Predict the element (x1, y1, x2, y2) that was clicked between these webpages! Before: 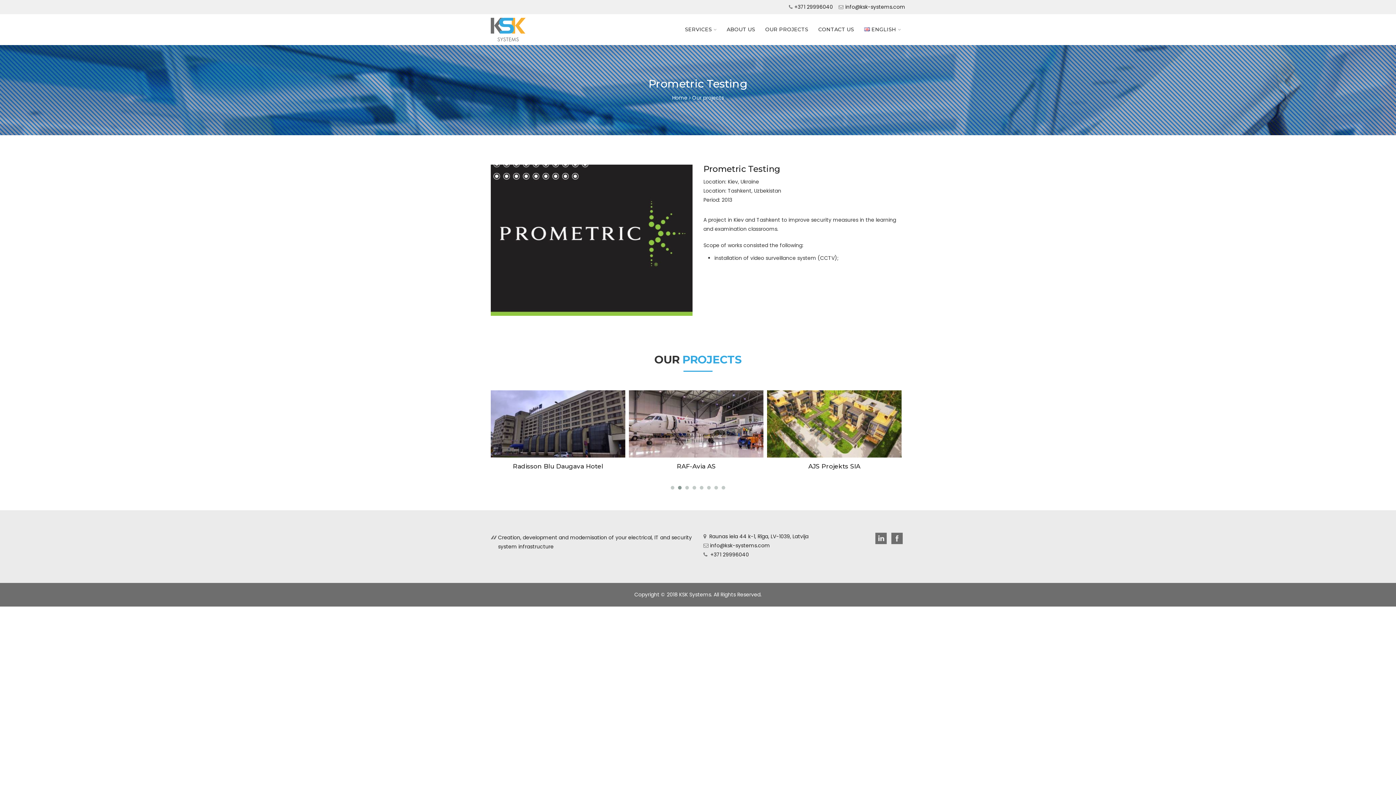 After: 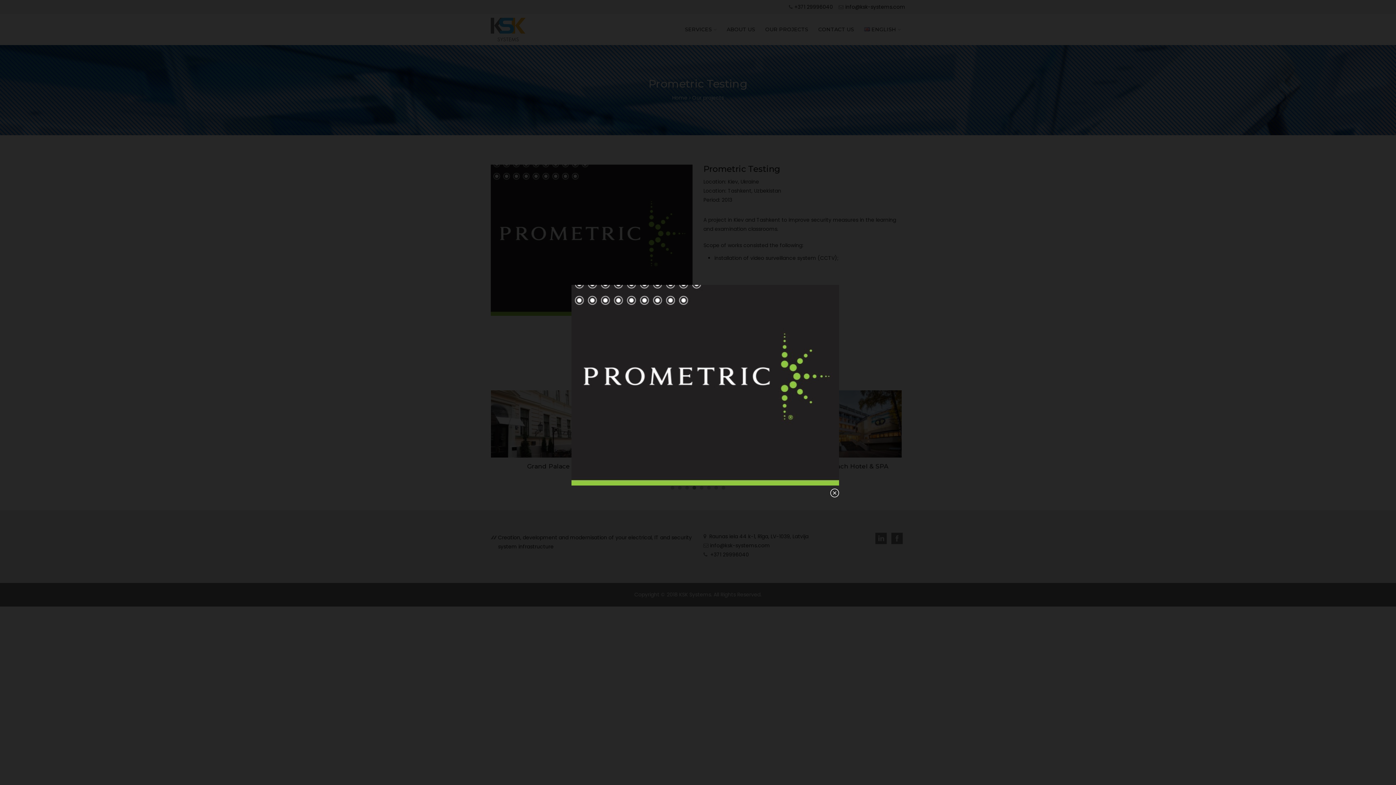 Action: bbox: (490, 164, 692, 316)